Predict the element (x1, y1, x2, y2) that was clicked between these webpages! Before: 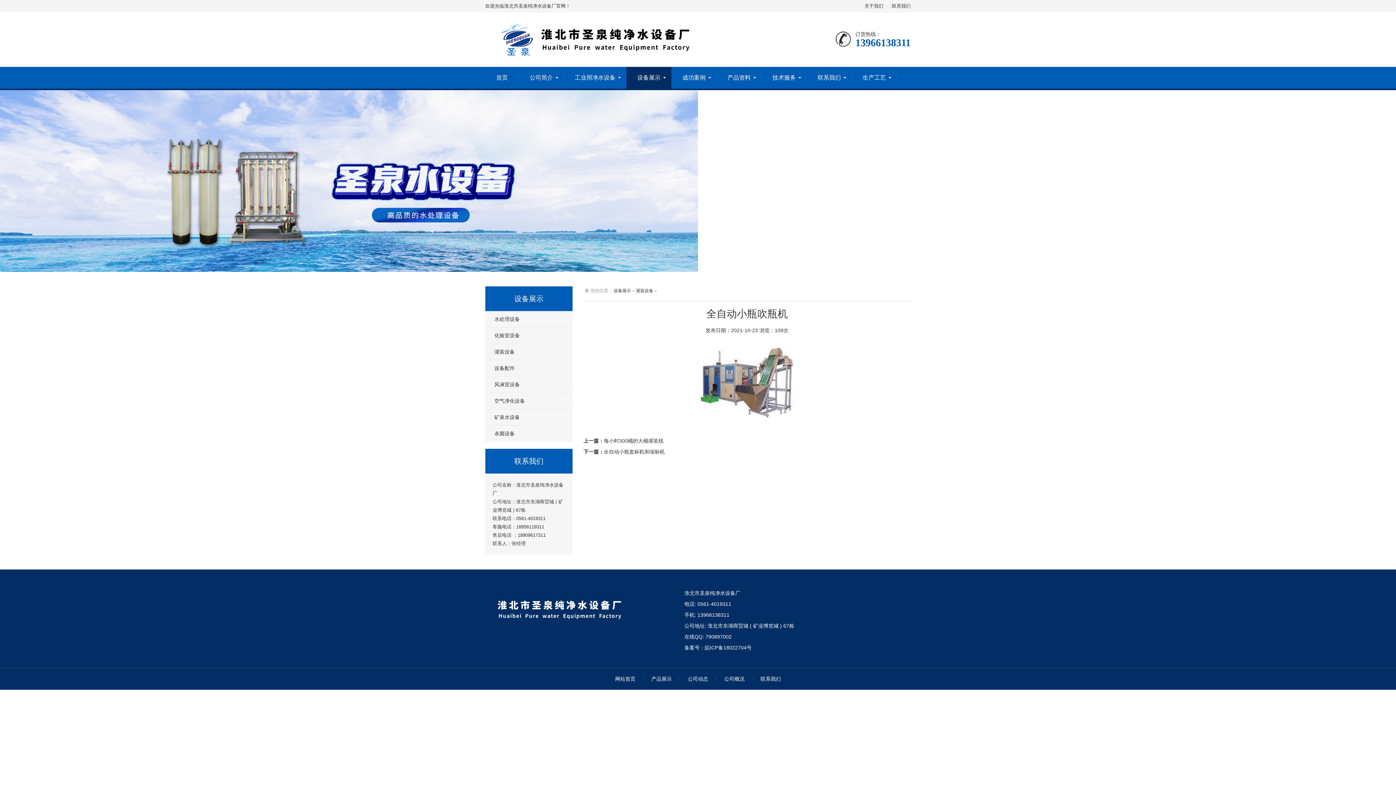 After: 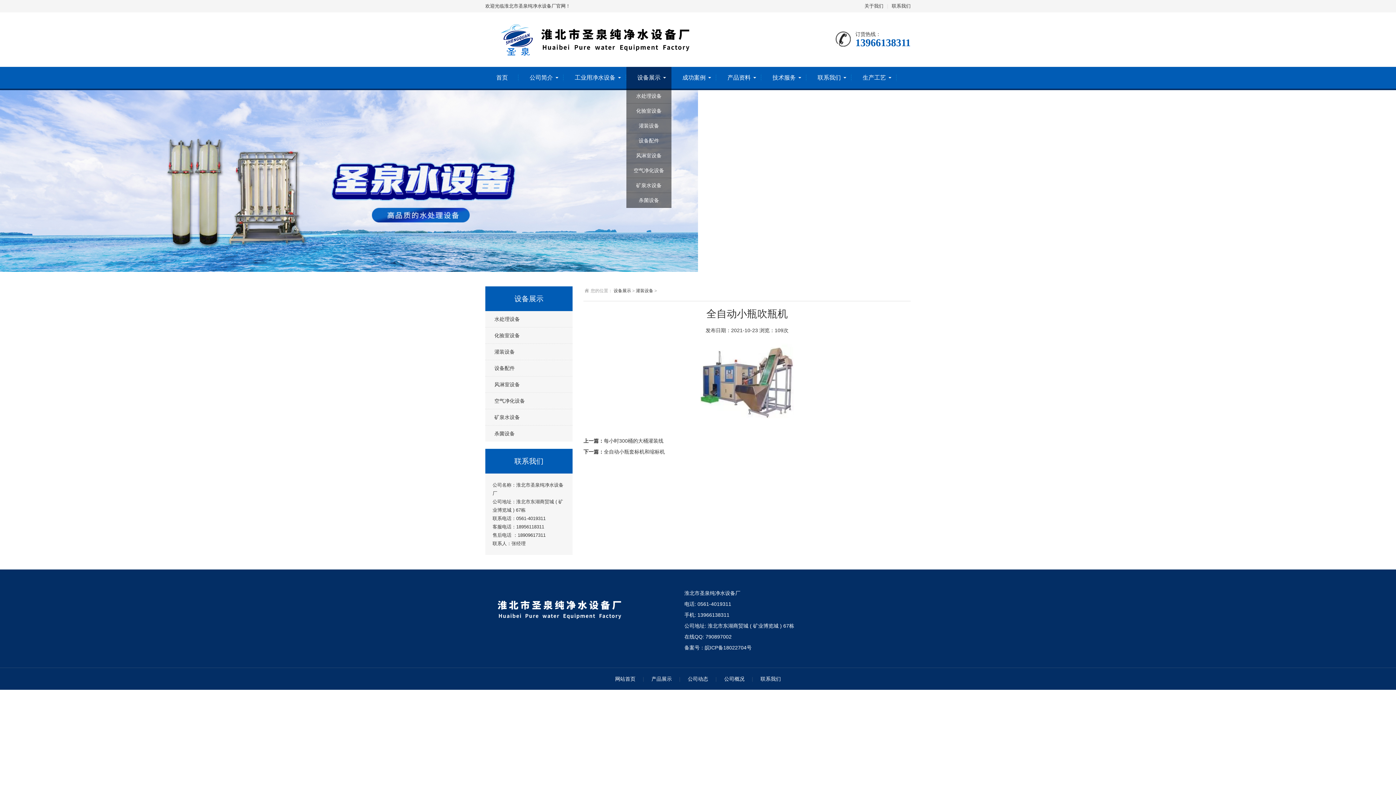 Action: label: 设备展示 bbox: (626, 66, 671, 88)